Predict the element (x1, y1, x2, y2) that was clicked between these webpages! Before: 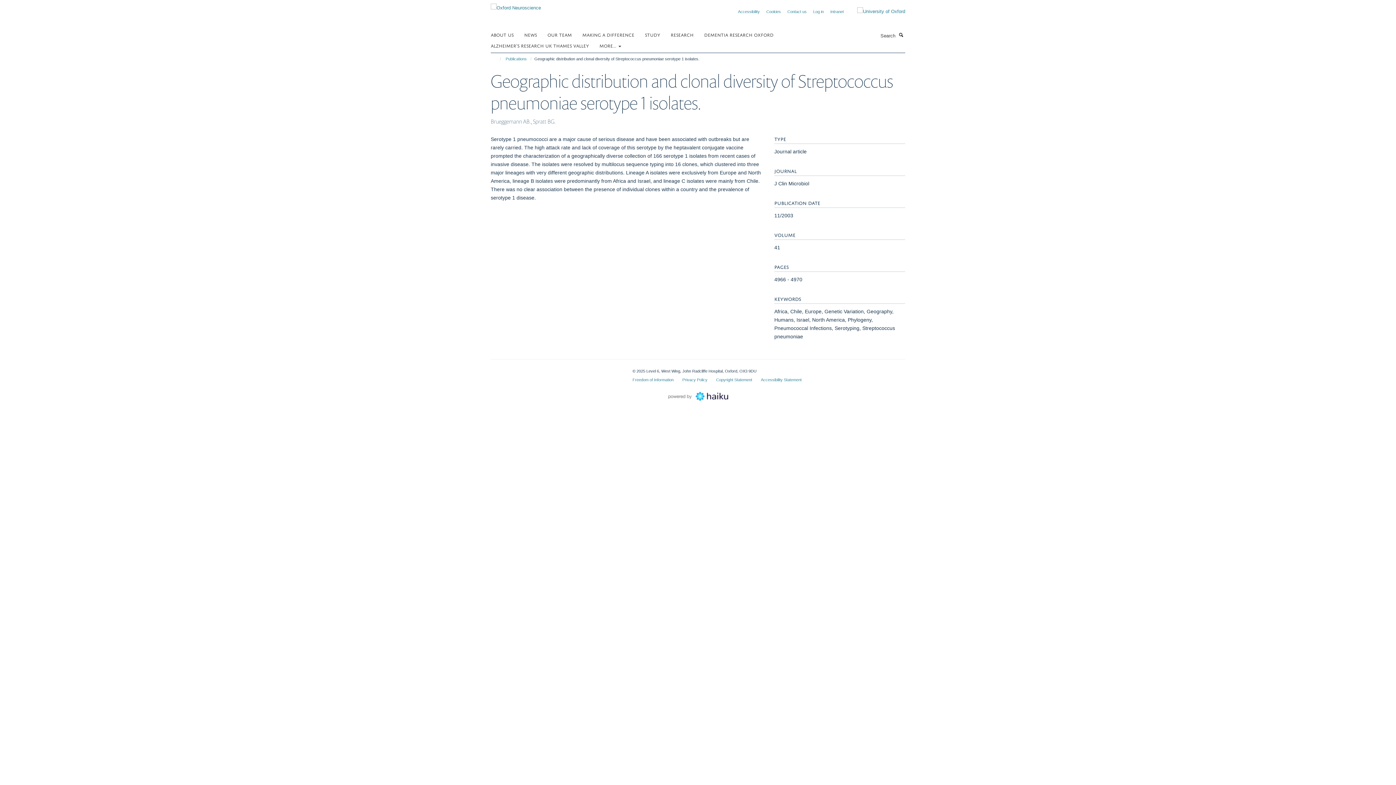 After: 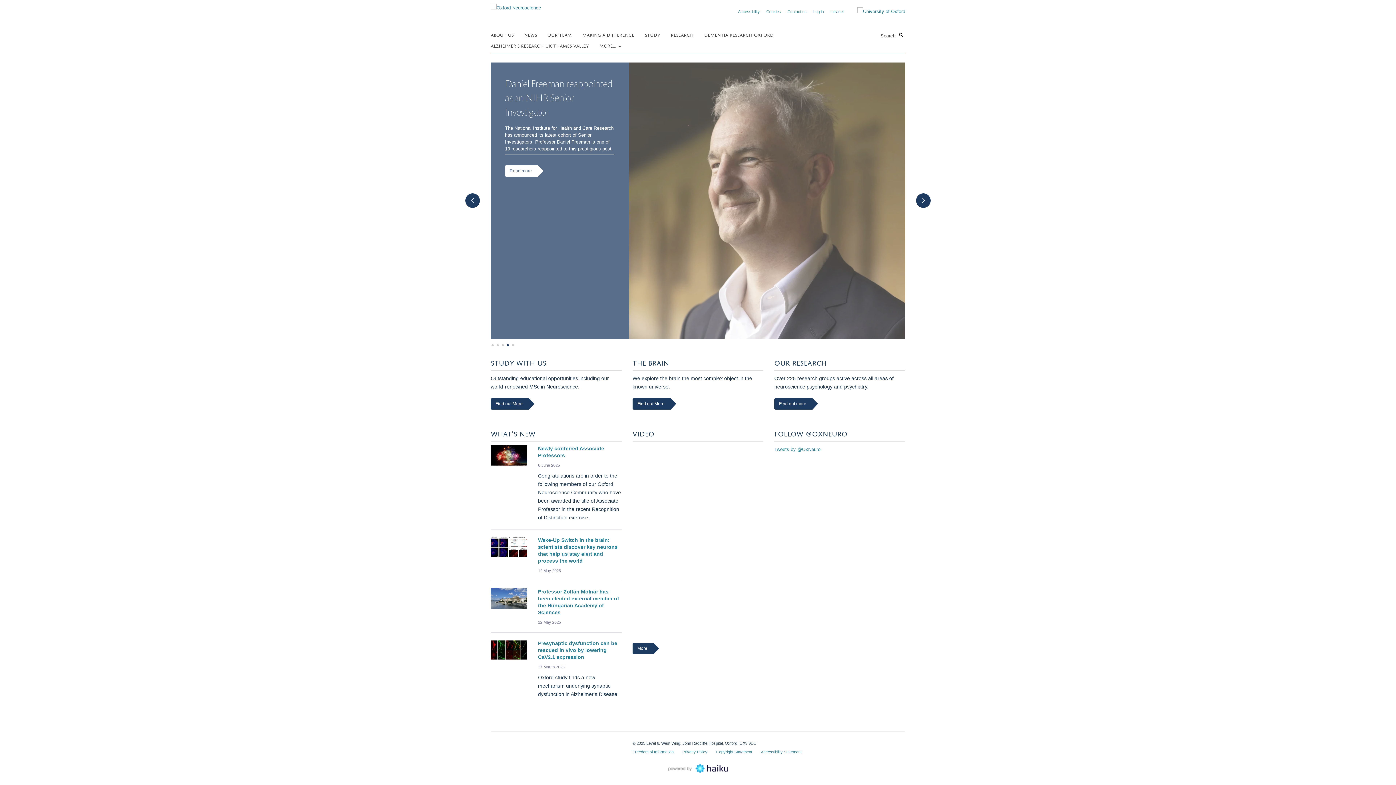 Action: bbox: (490, 2, 541, 8)